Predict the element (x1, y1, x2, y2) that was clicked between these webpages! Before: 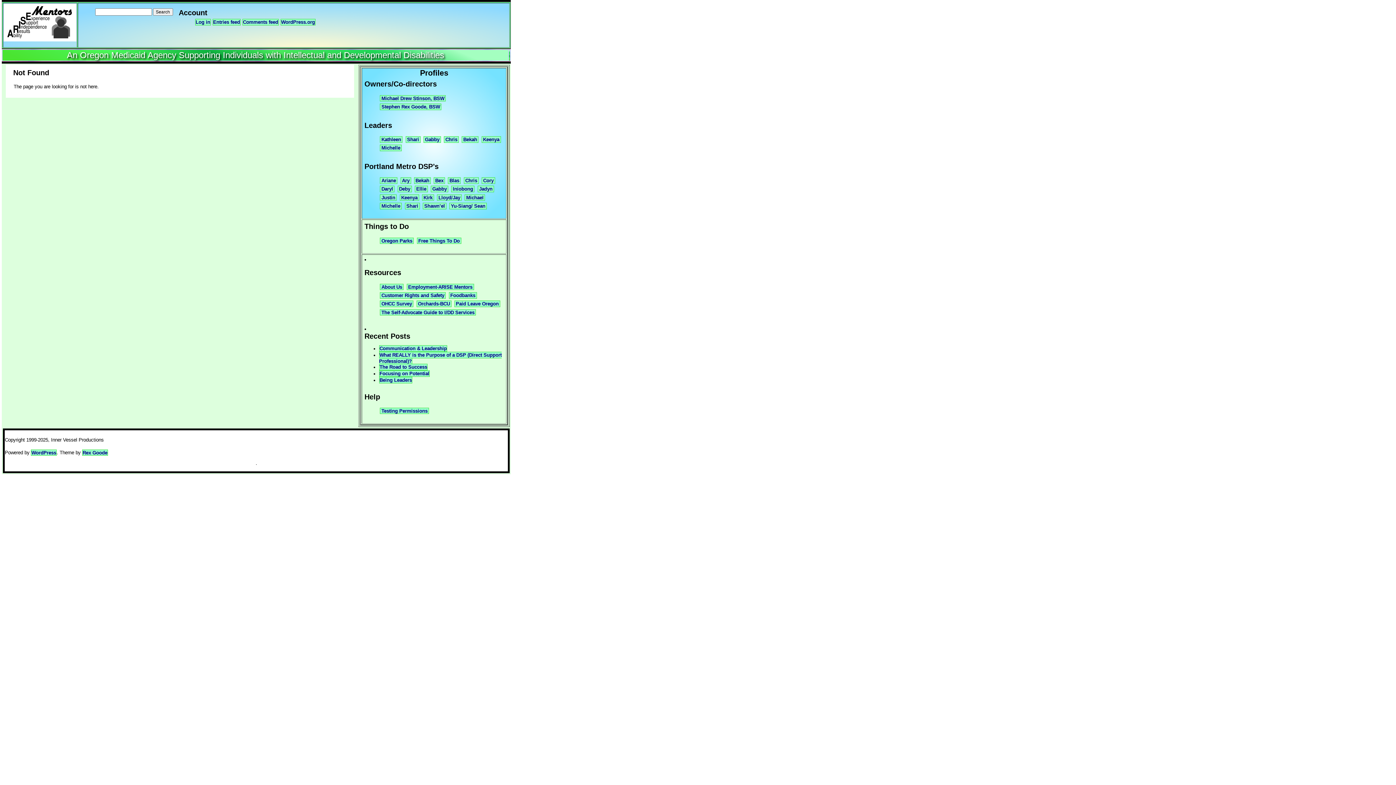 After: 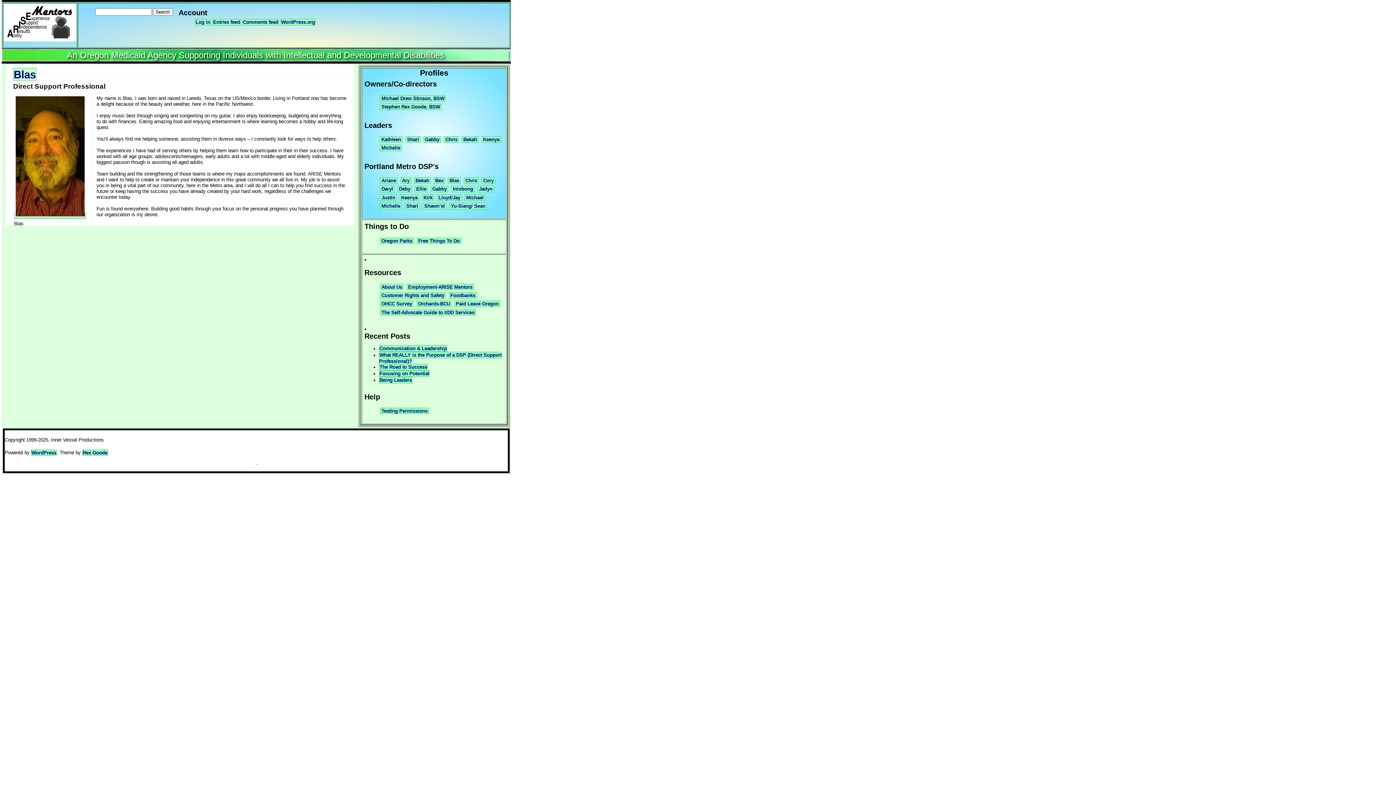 Action: bbox: (448, 177, 460, 183) label: Blas